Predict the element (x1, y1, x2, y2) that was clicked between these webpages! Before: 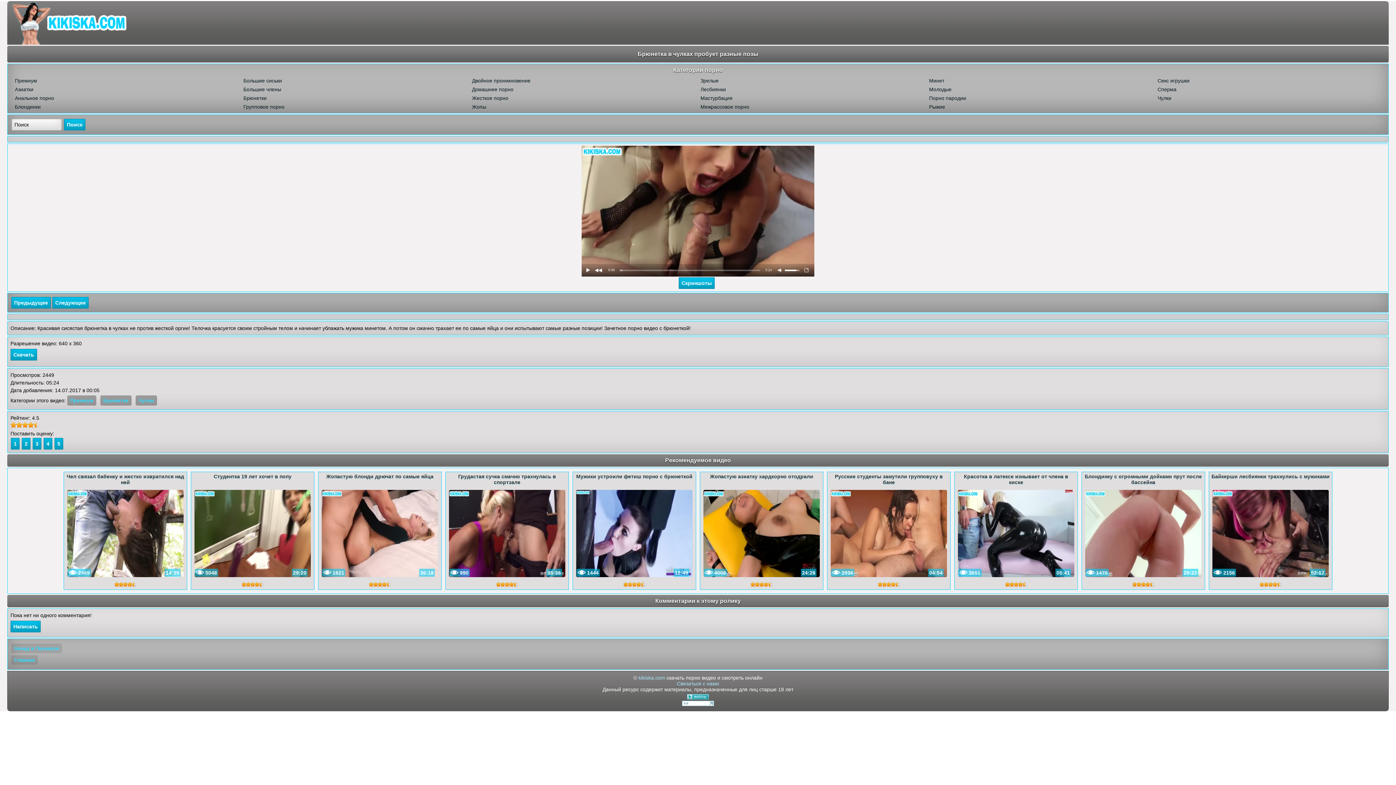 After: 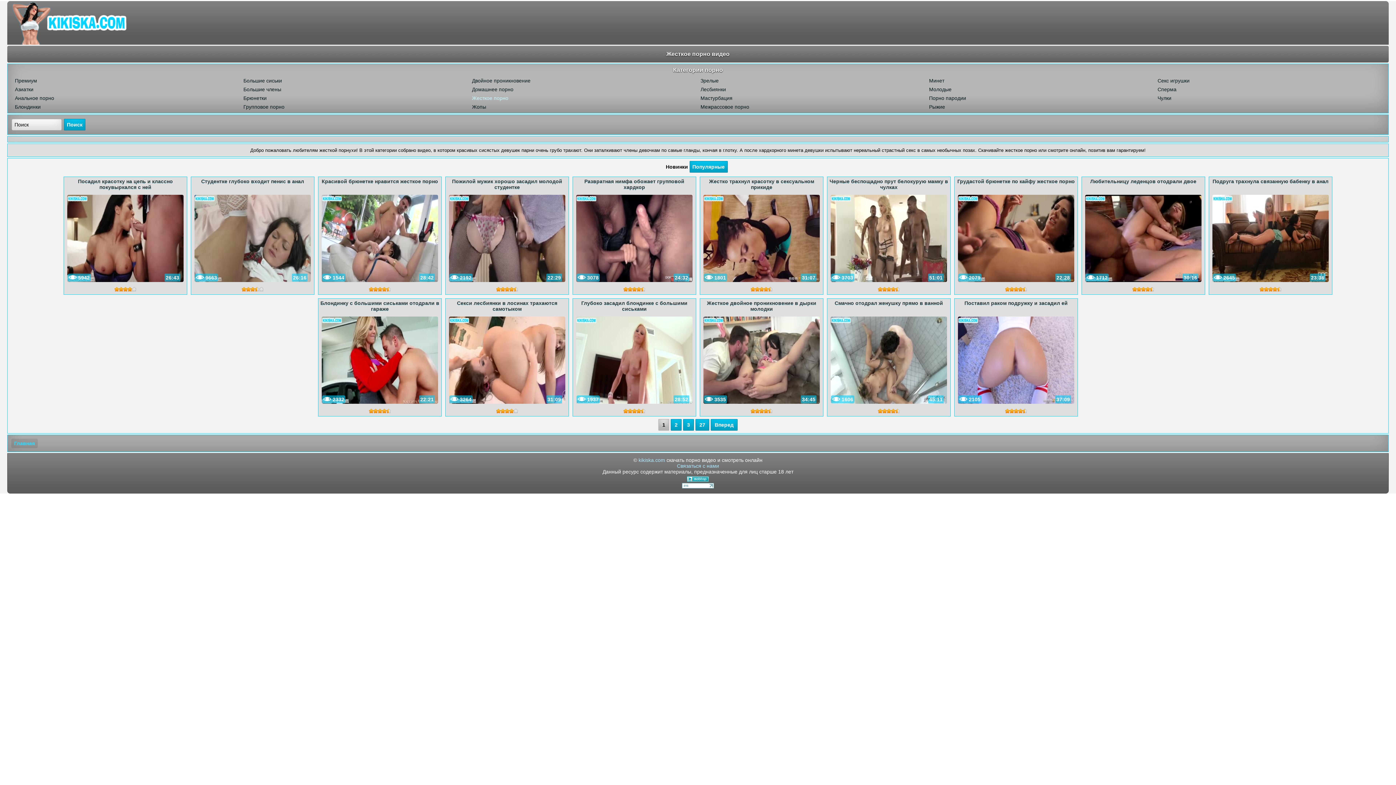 Action: bbox: (472, 93, 508, 102) label: Жесткое порно